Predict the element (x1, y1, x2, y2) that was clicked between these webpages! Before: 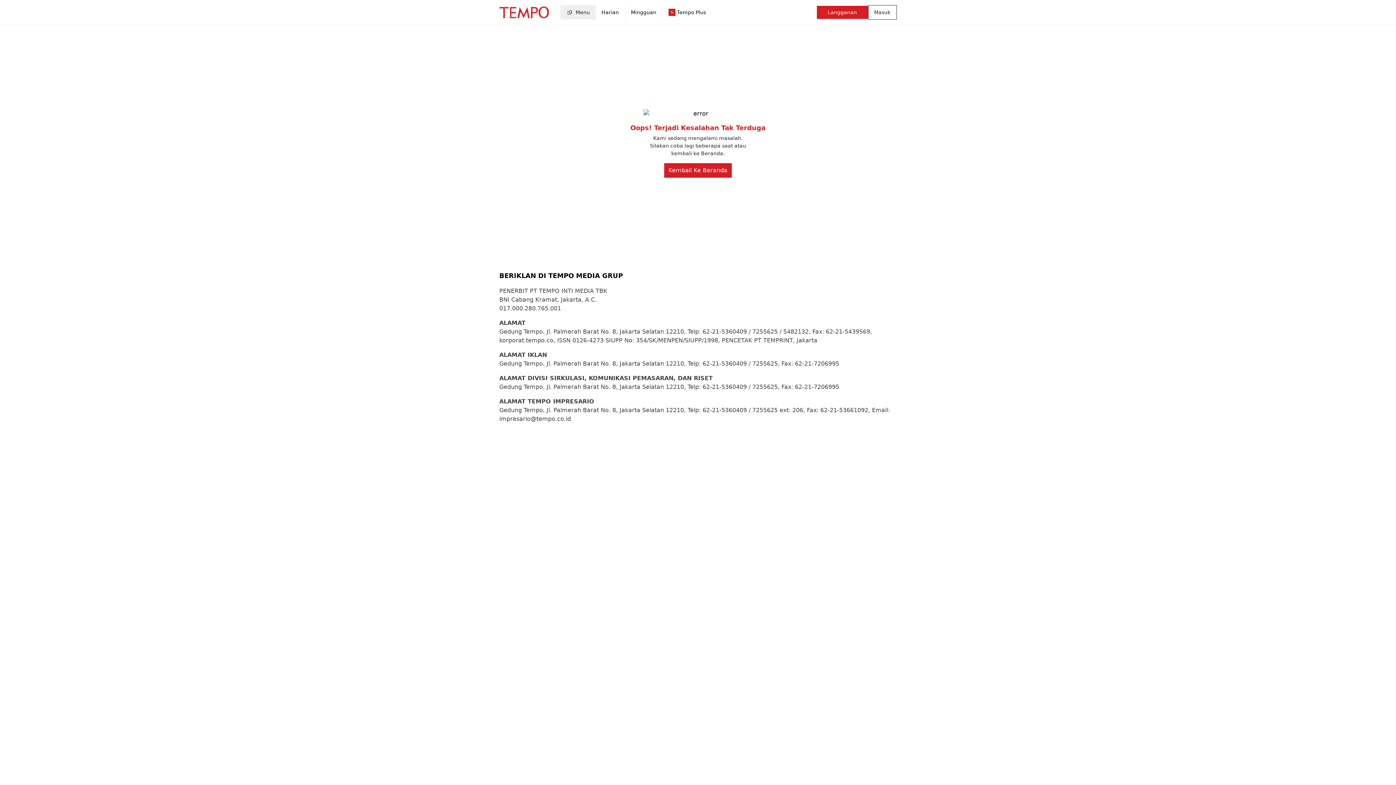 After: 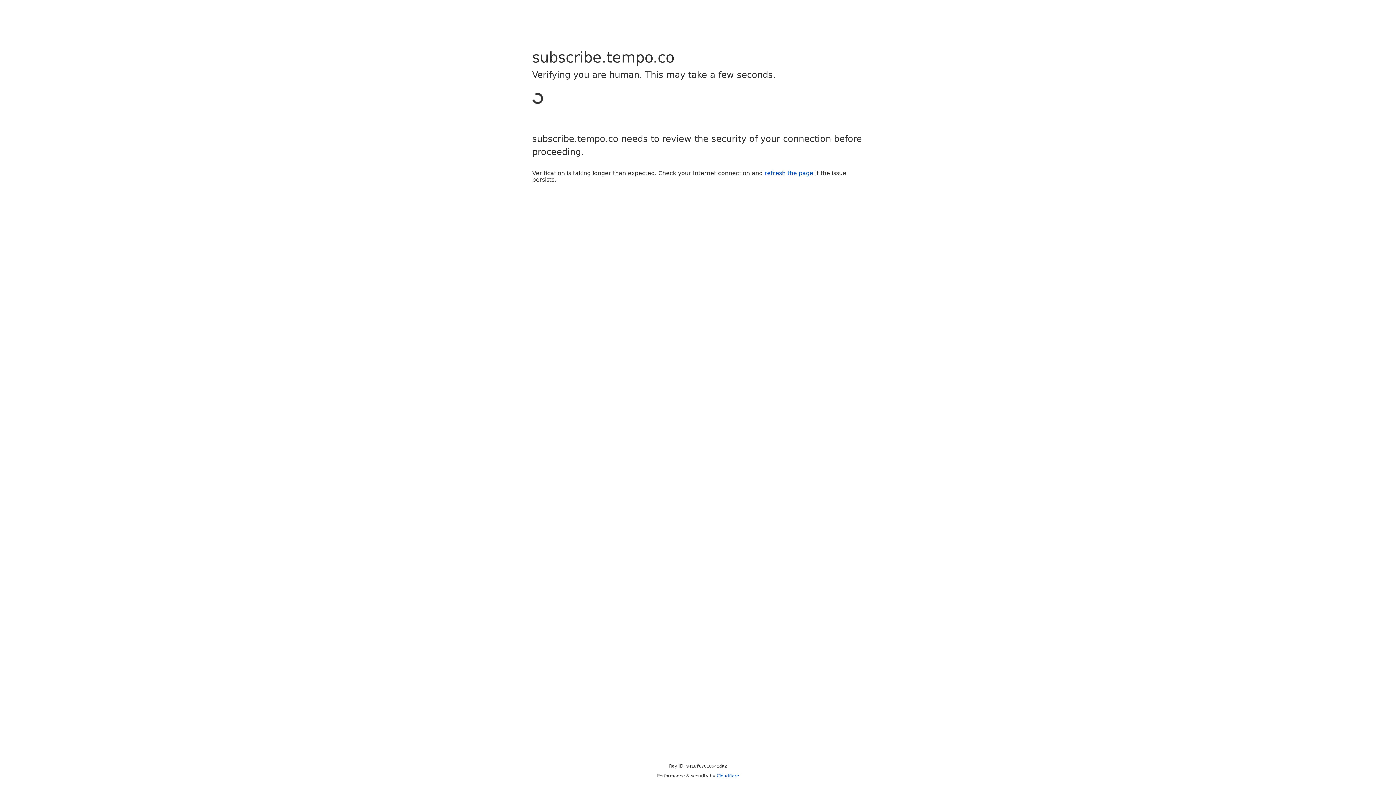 Action: label: Langganan bbox: (816, 5, 868, 18)